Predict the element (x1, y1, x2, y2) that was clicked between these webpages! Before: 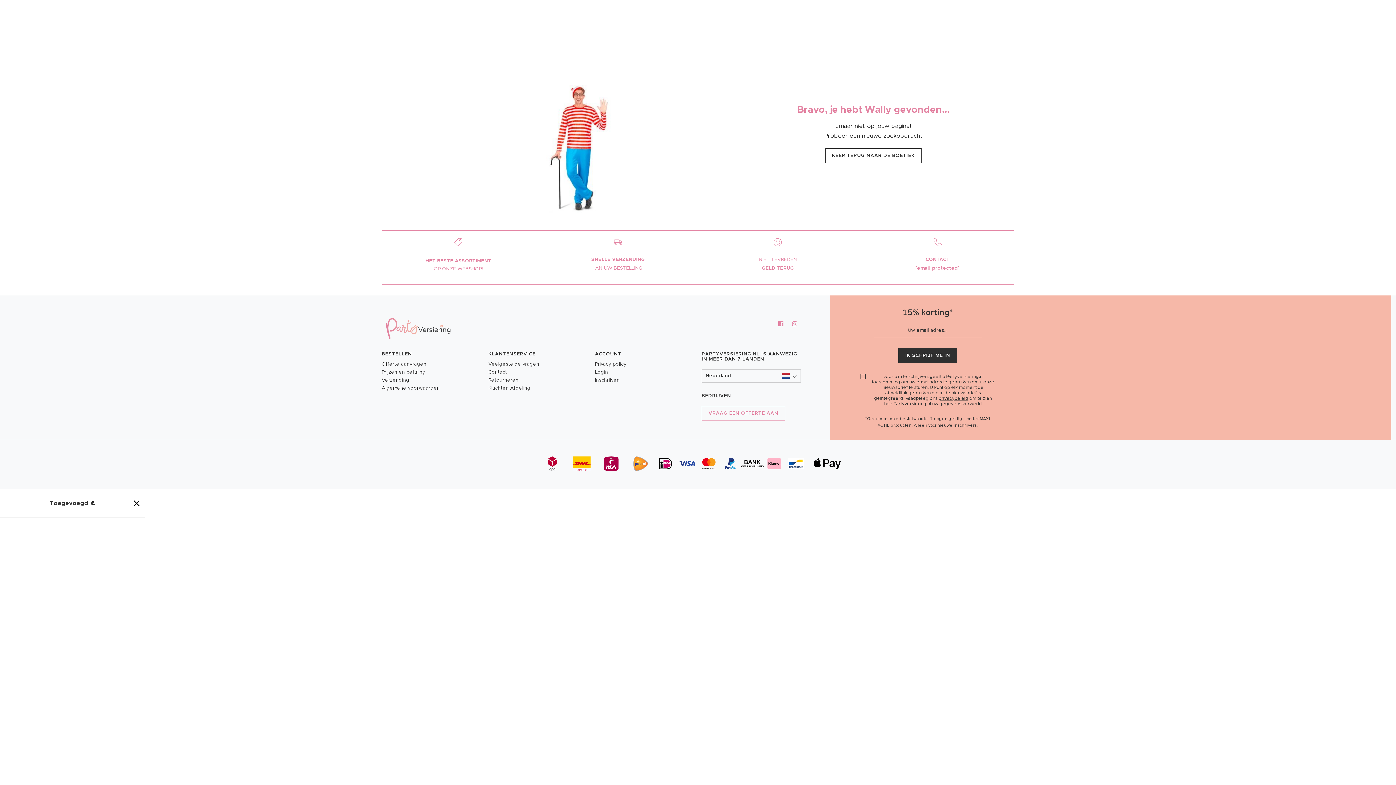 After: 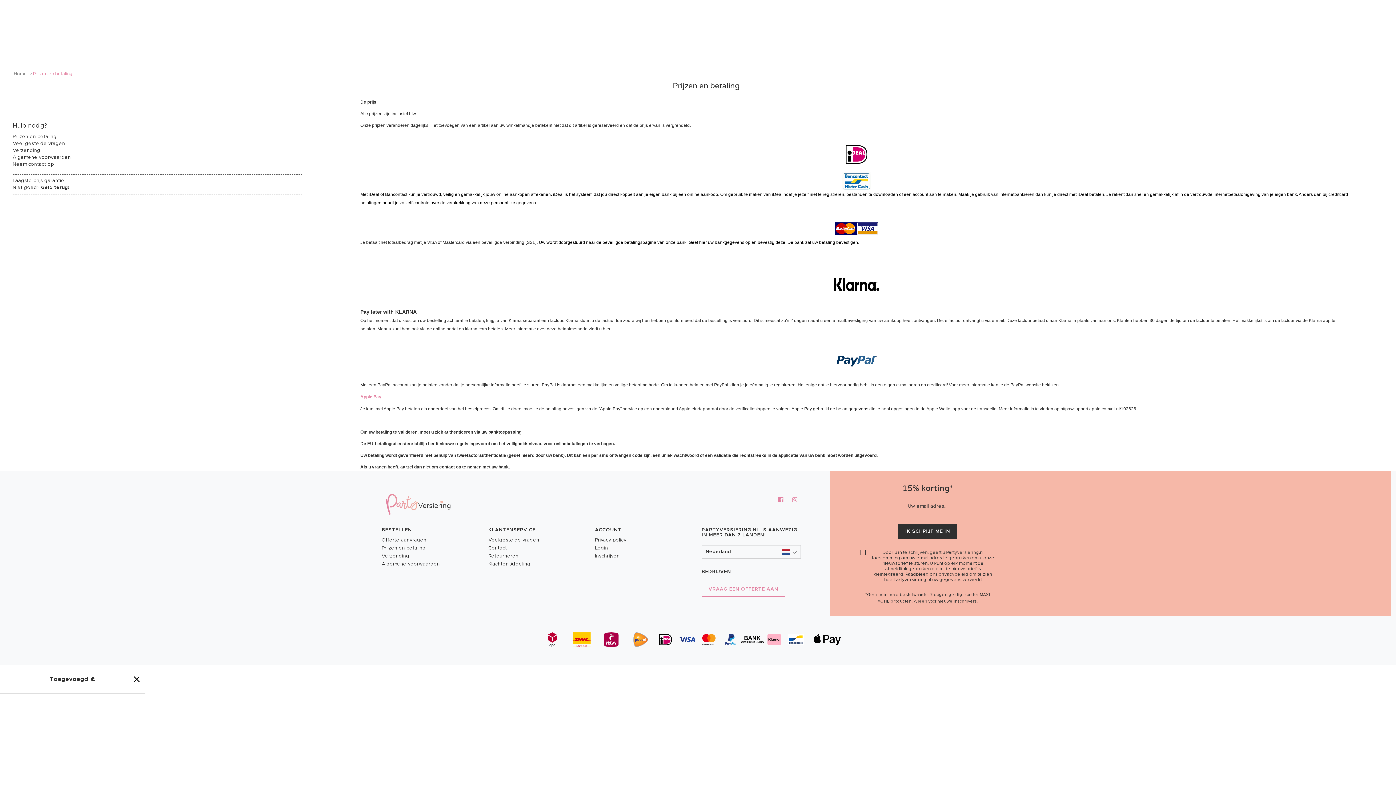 Action: bbox: (659, 444, 840, 484)